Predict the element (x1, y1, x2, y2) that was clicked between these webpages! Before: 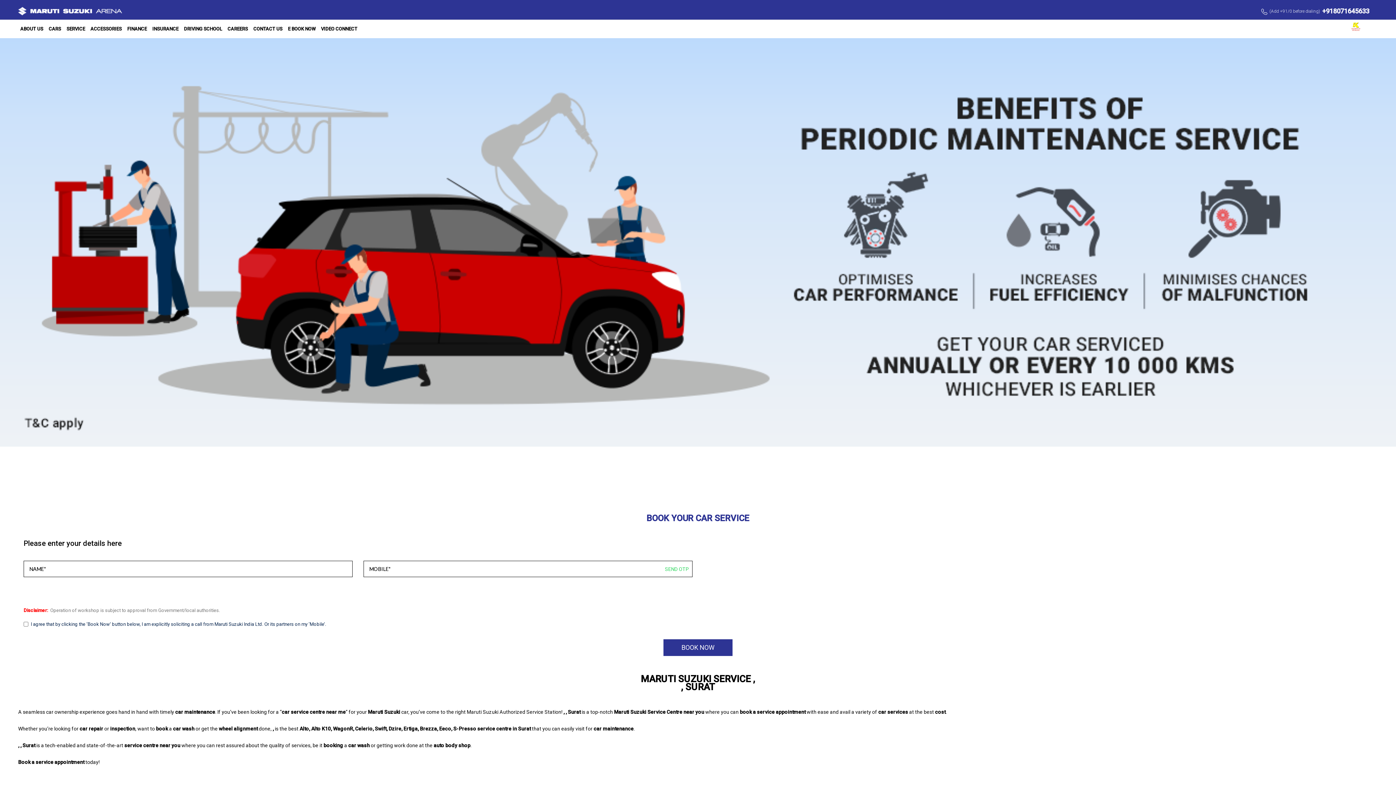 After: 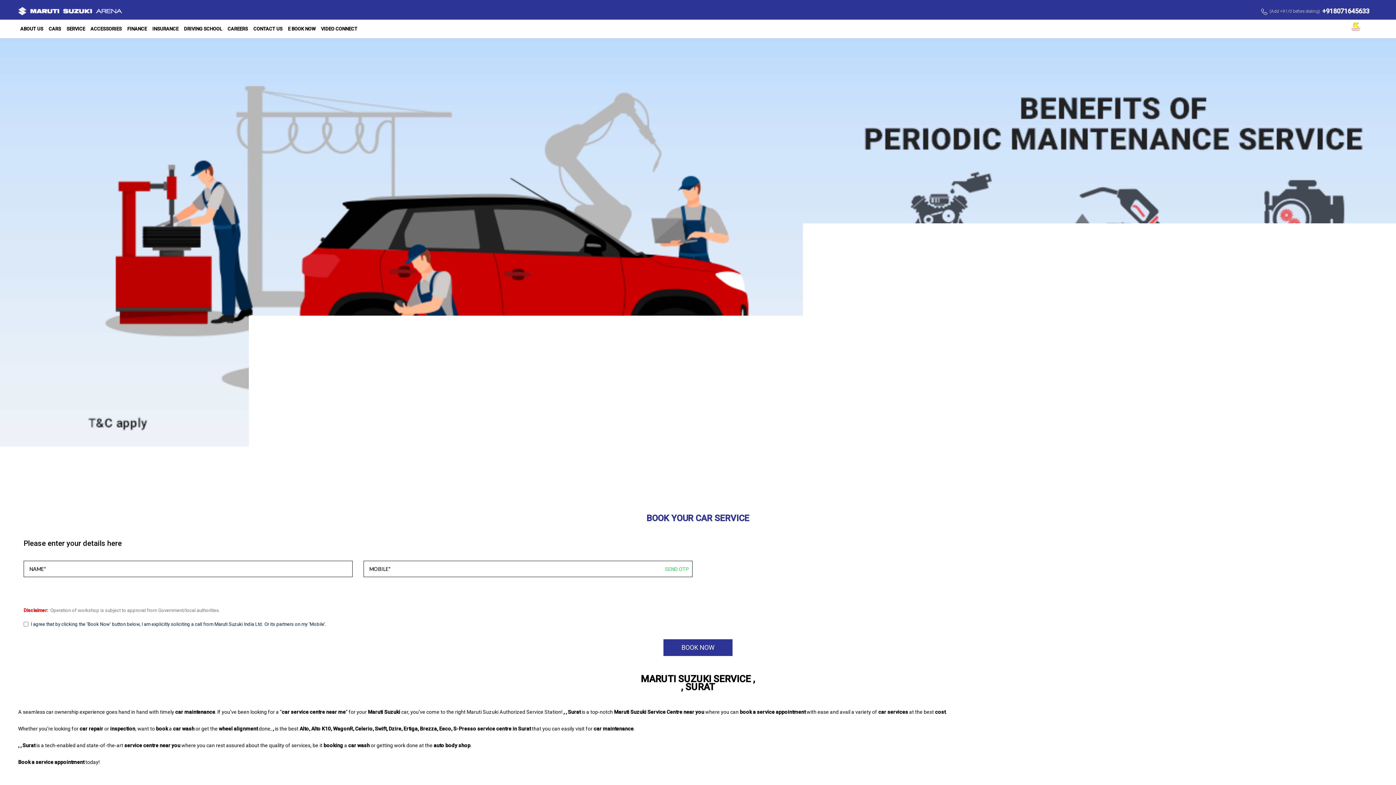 Action: bbox: (64, 21, 87, 36) label: SERVICE